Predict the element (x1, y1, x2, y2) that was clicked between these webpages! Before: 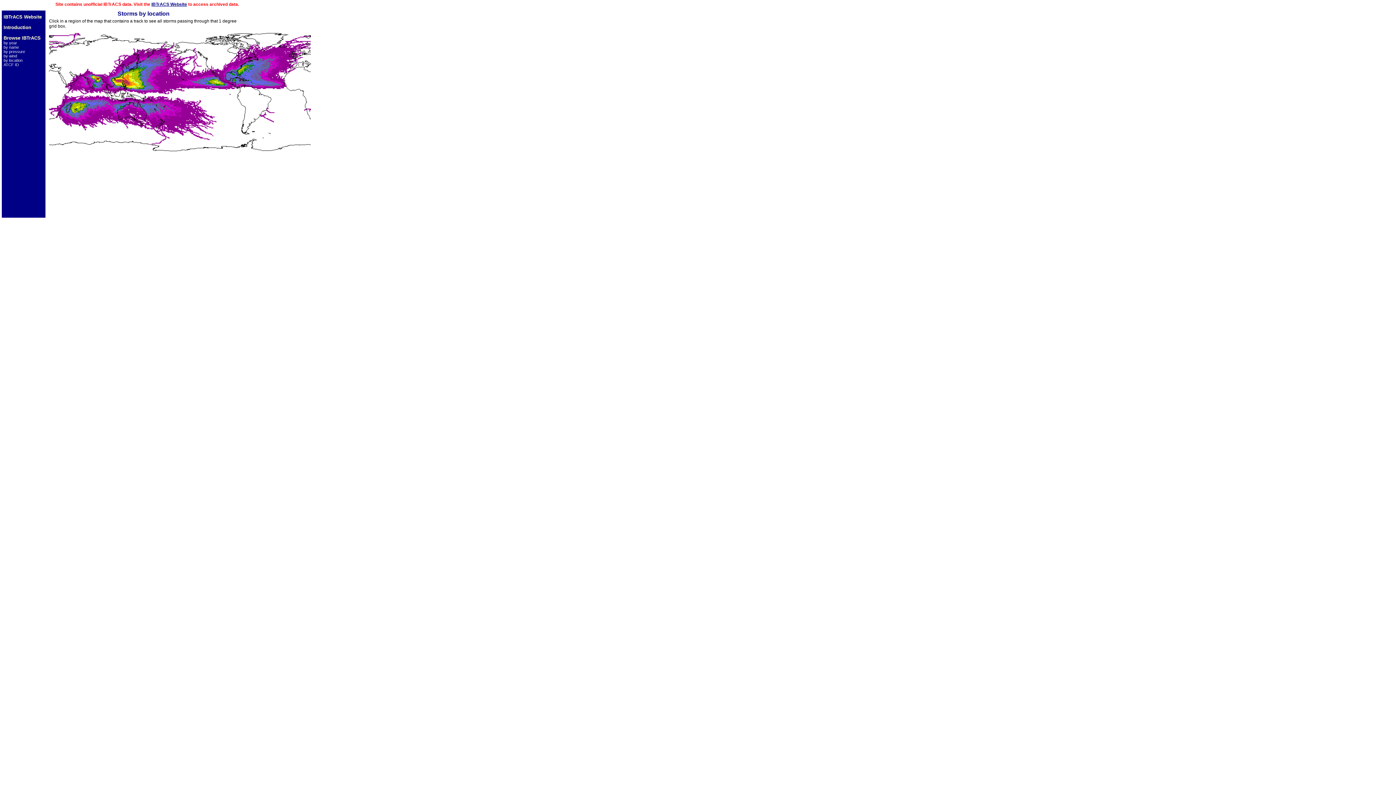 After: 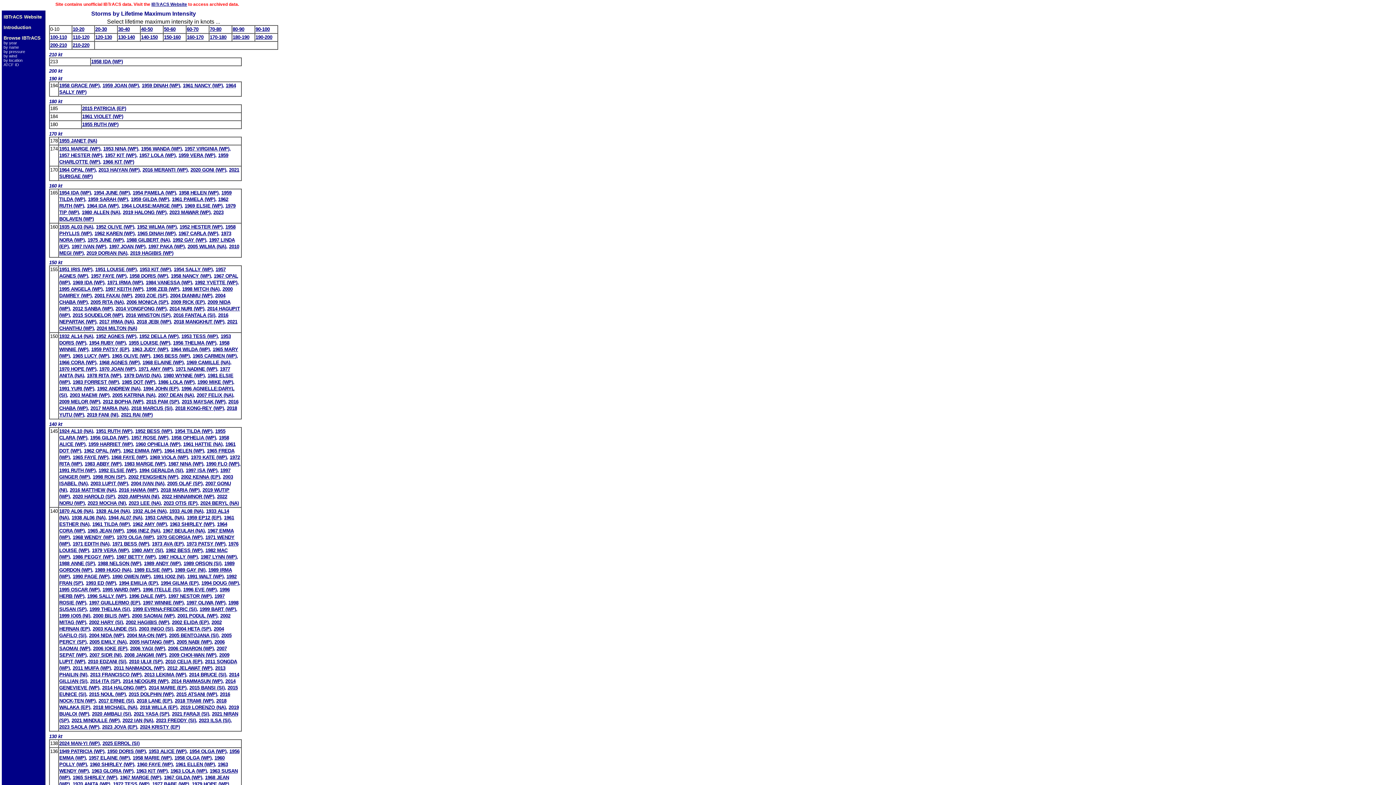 Action: bbox: (3, 53, 17, 58) label: by wind